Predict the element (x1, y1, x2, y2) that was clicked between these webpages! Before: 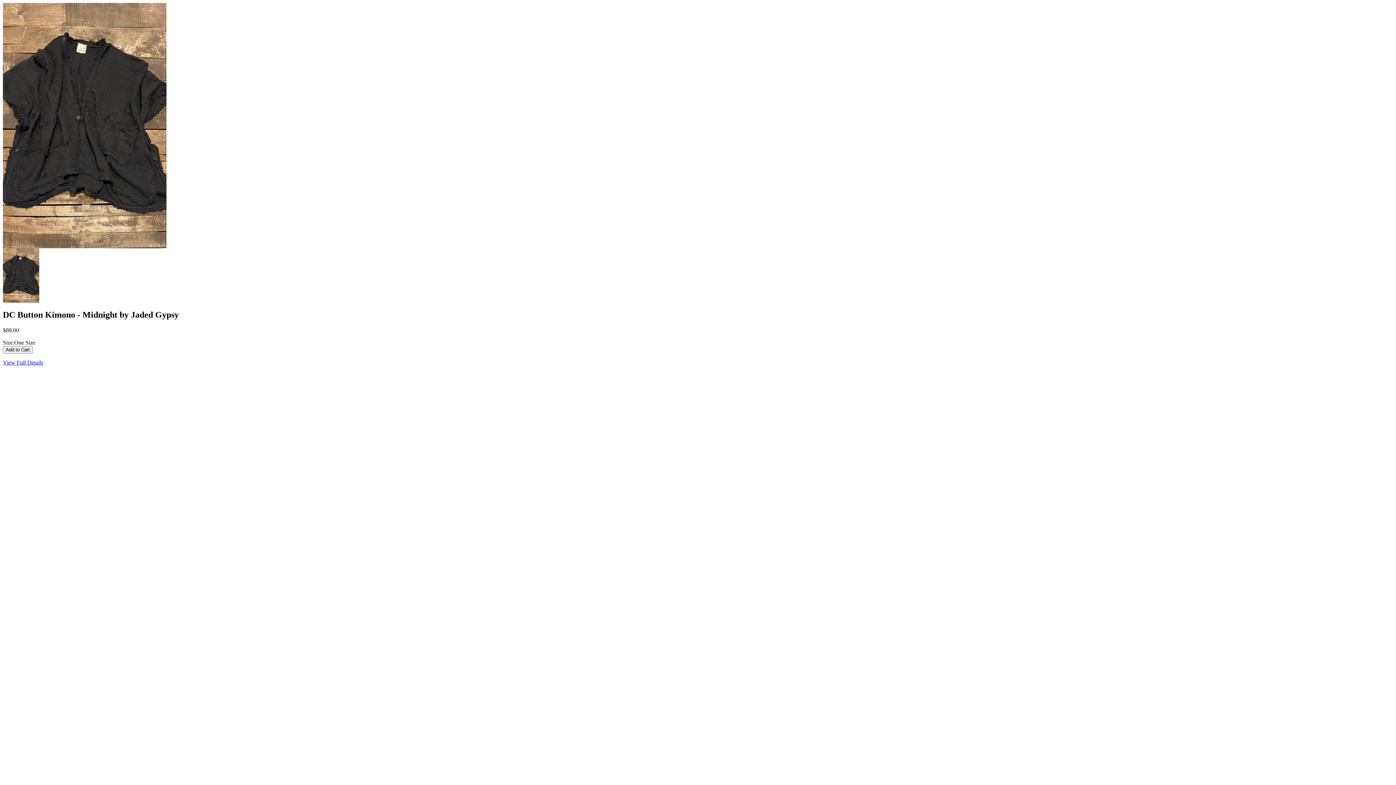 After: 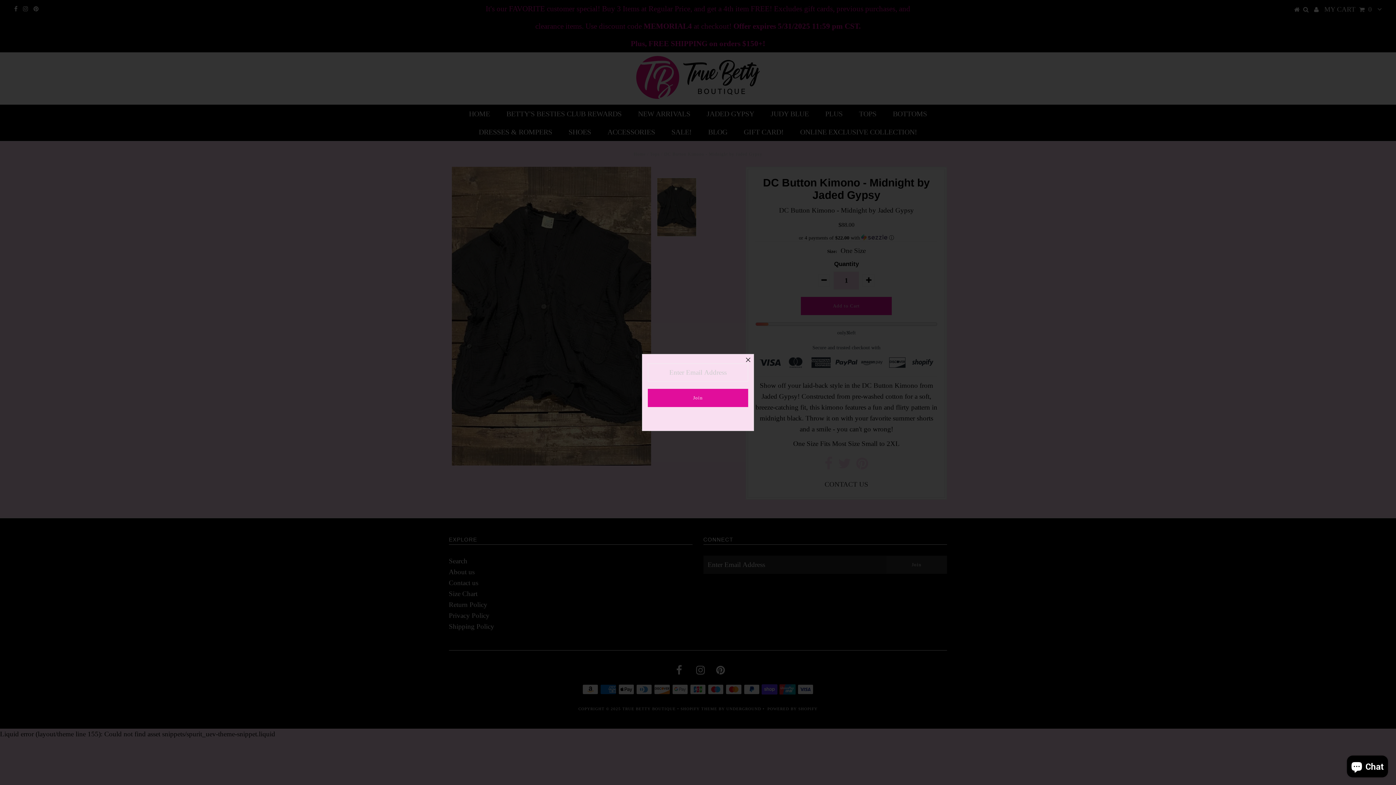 Action: bbox: (2, 359, 43, 365) label: View Full Details